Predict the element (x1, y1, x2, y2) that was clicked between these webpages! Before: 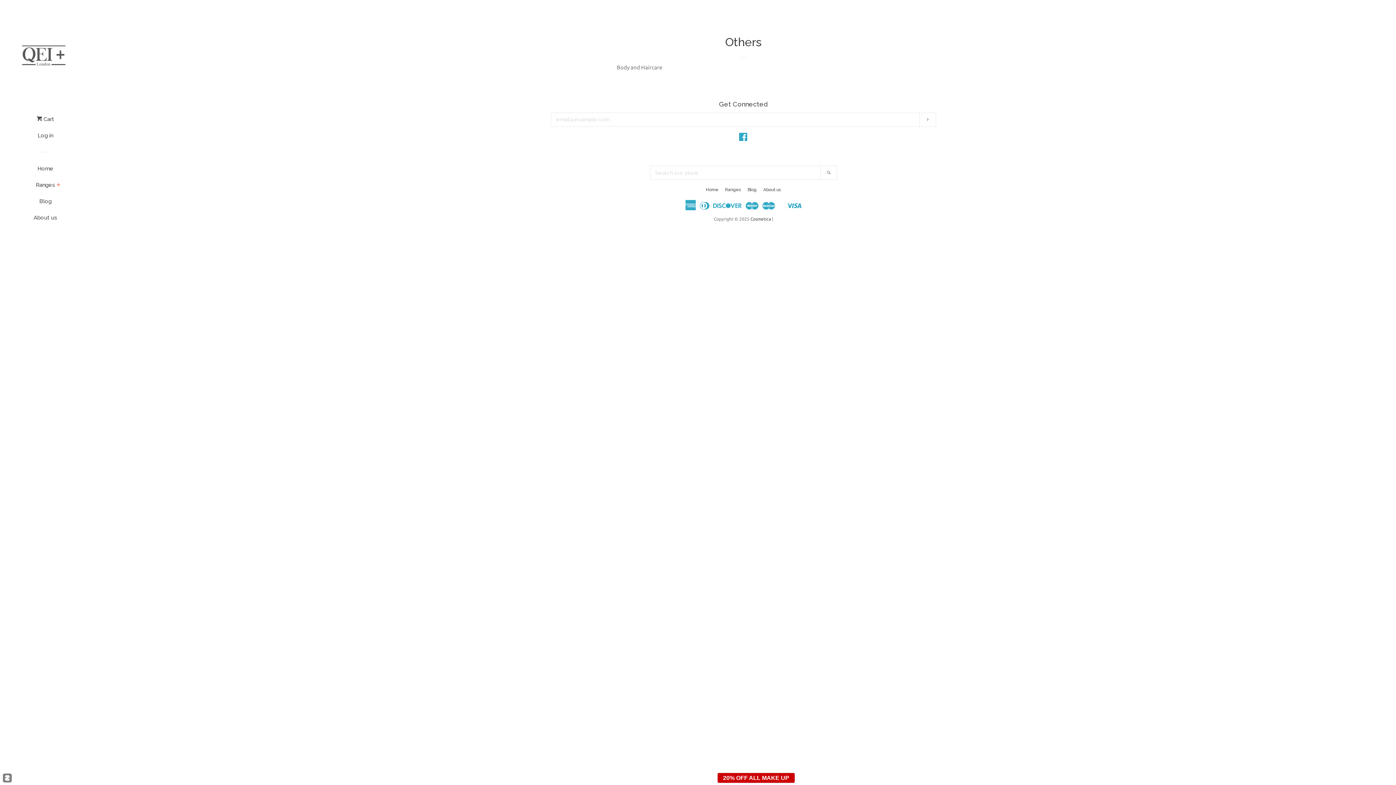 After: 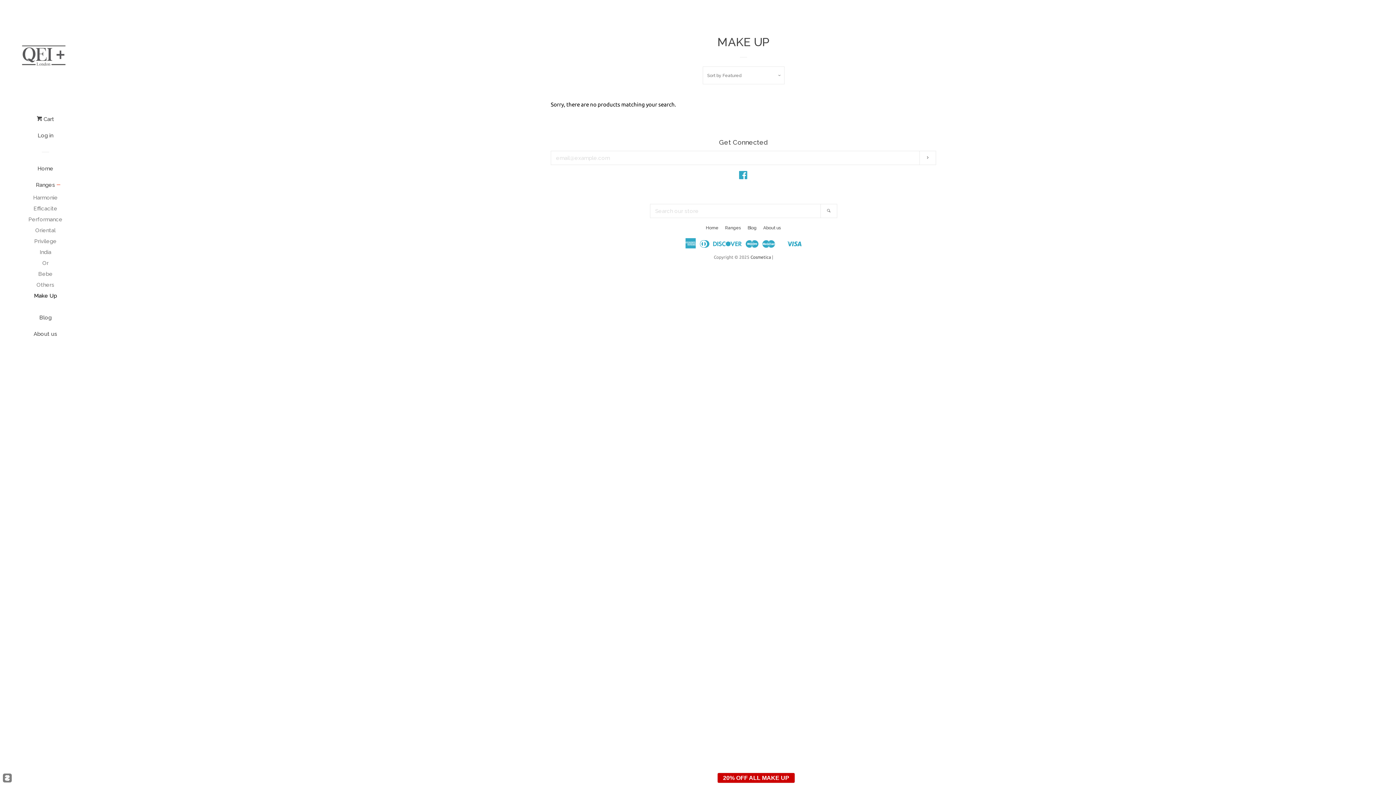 Action: bbox: (717, 773, 794, 783) label: 20% OFF ALL MAKE UP